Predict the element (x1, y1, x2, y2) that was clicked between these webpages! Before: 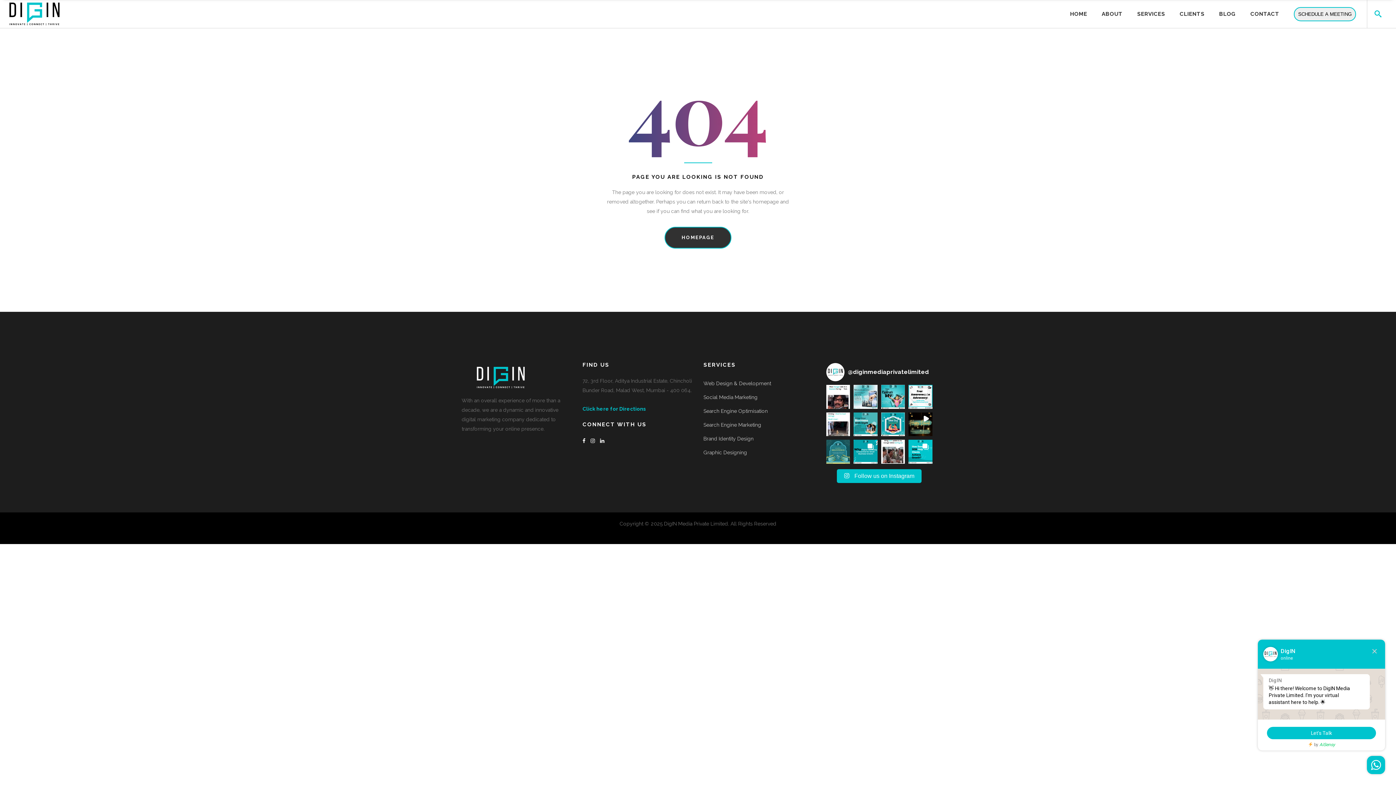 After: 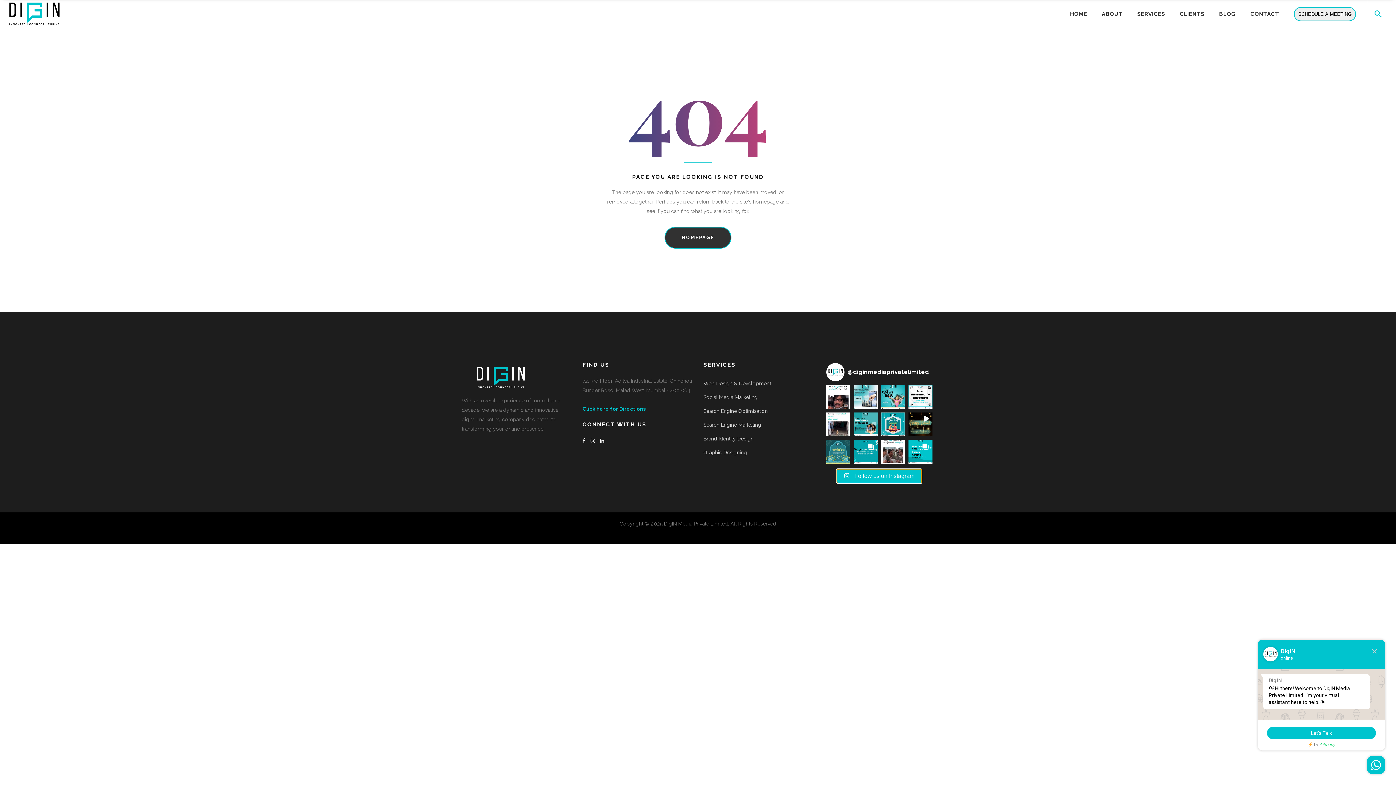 Action: bbox: (837, 469, 921, 483) label:  Follow us on Instagram